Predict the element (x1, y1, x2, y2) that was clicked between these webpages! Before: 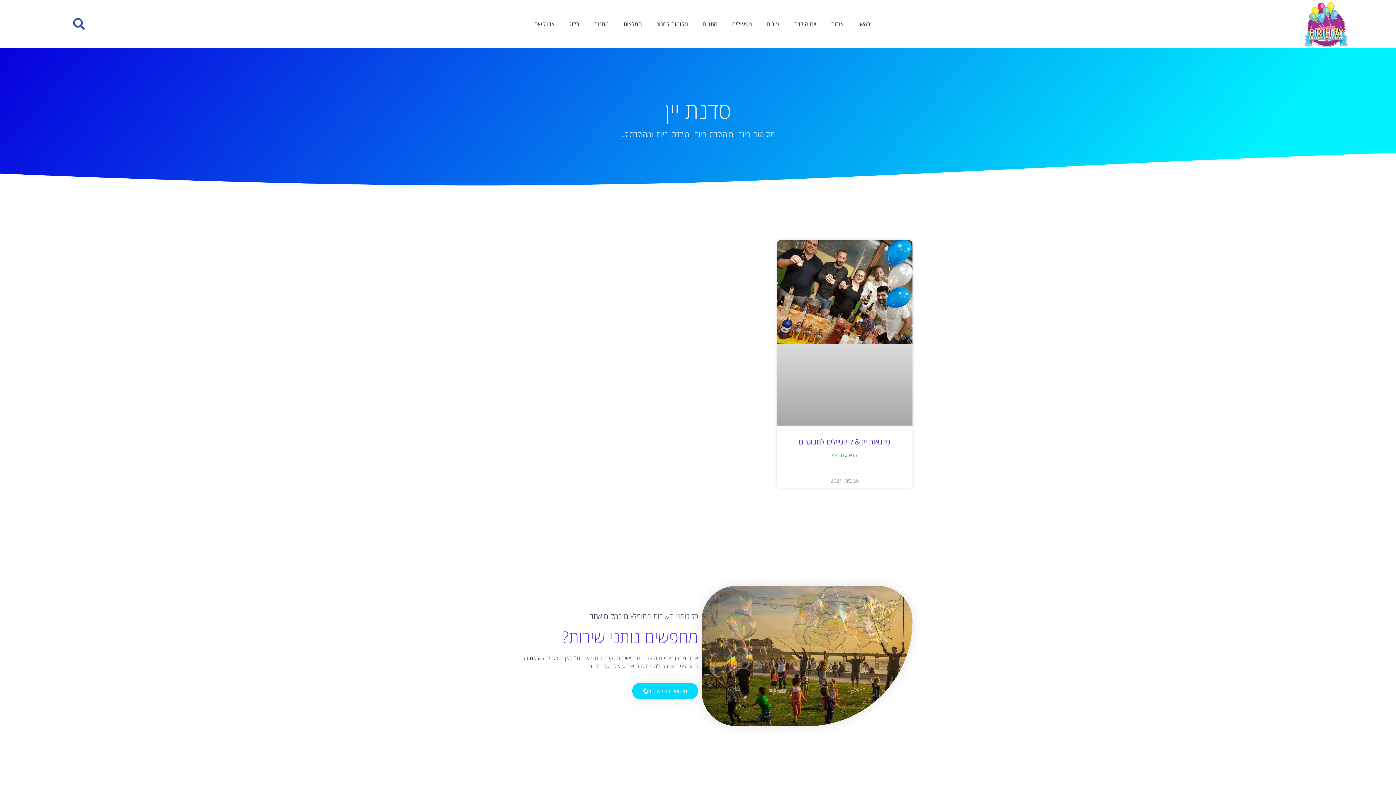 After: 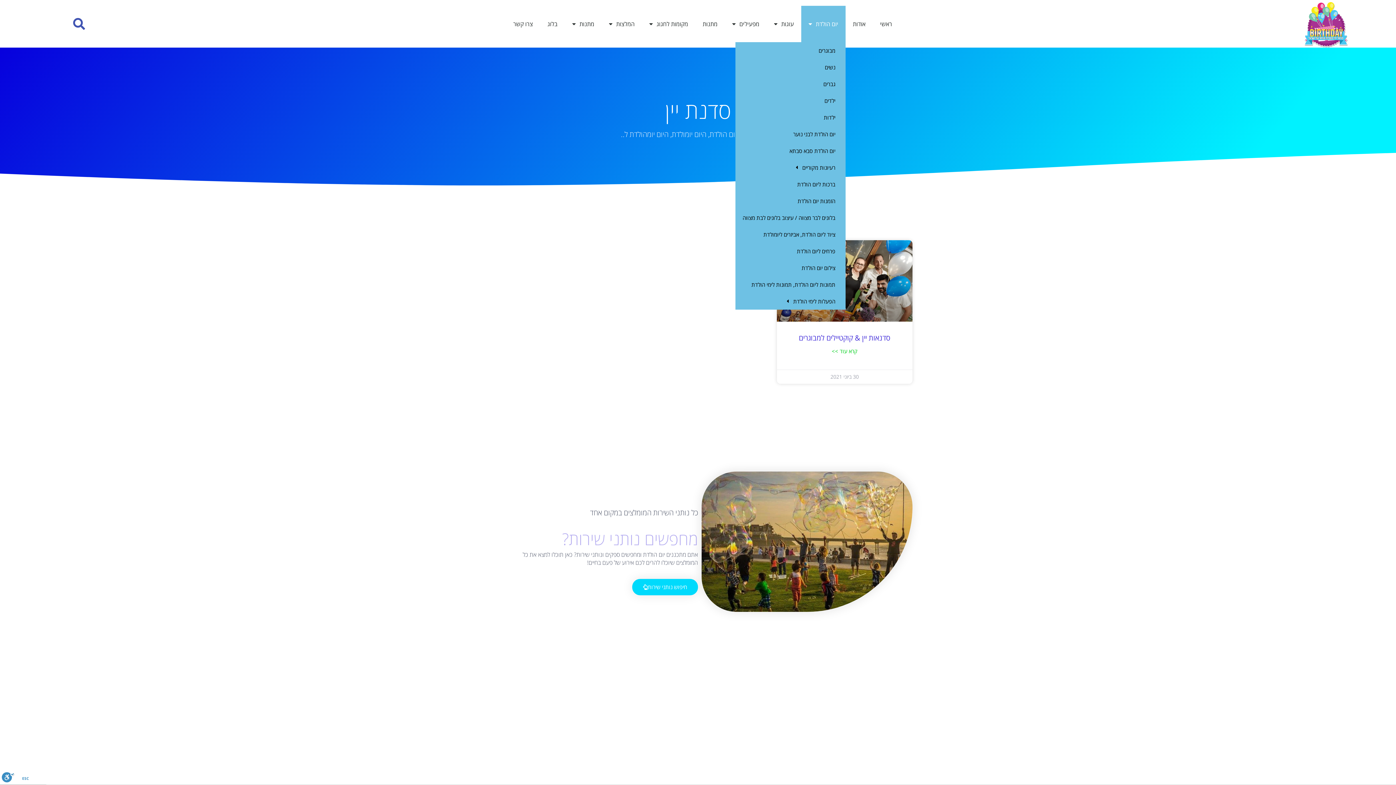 Action: bbox: (786, 5, 823, 42) label: יום הולדת